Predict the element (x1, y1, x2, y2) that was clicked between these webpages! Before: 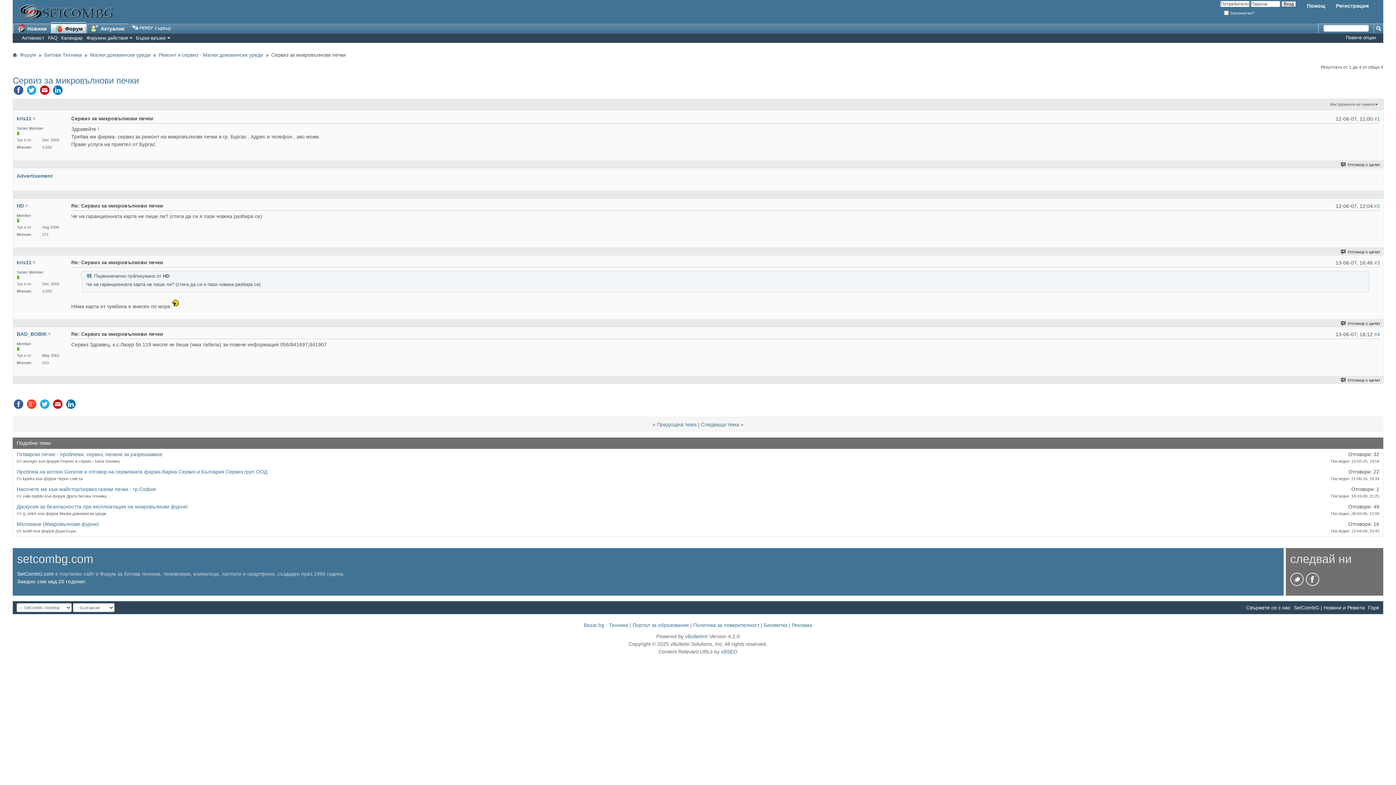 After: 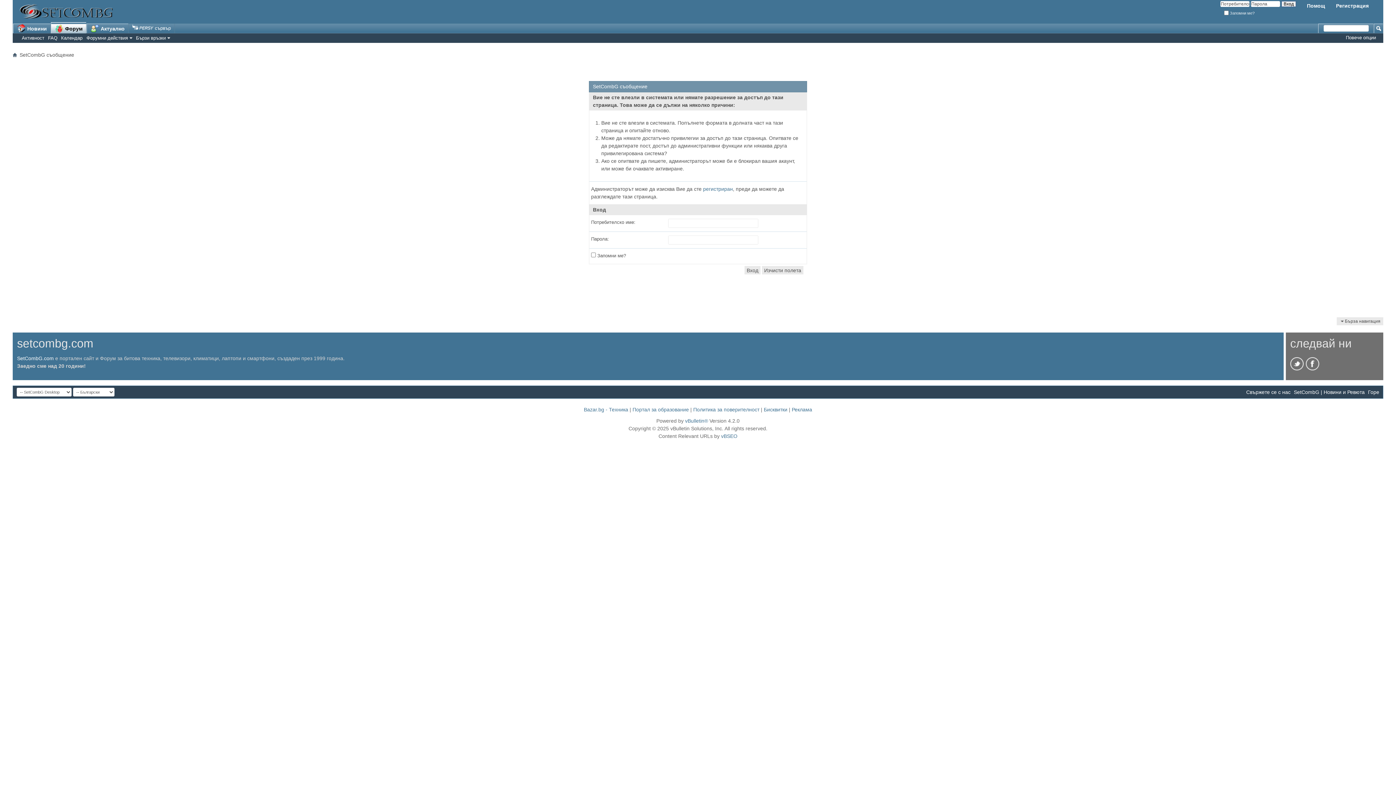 Action: bbox: (59, 34, 84, 41) label: Календар